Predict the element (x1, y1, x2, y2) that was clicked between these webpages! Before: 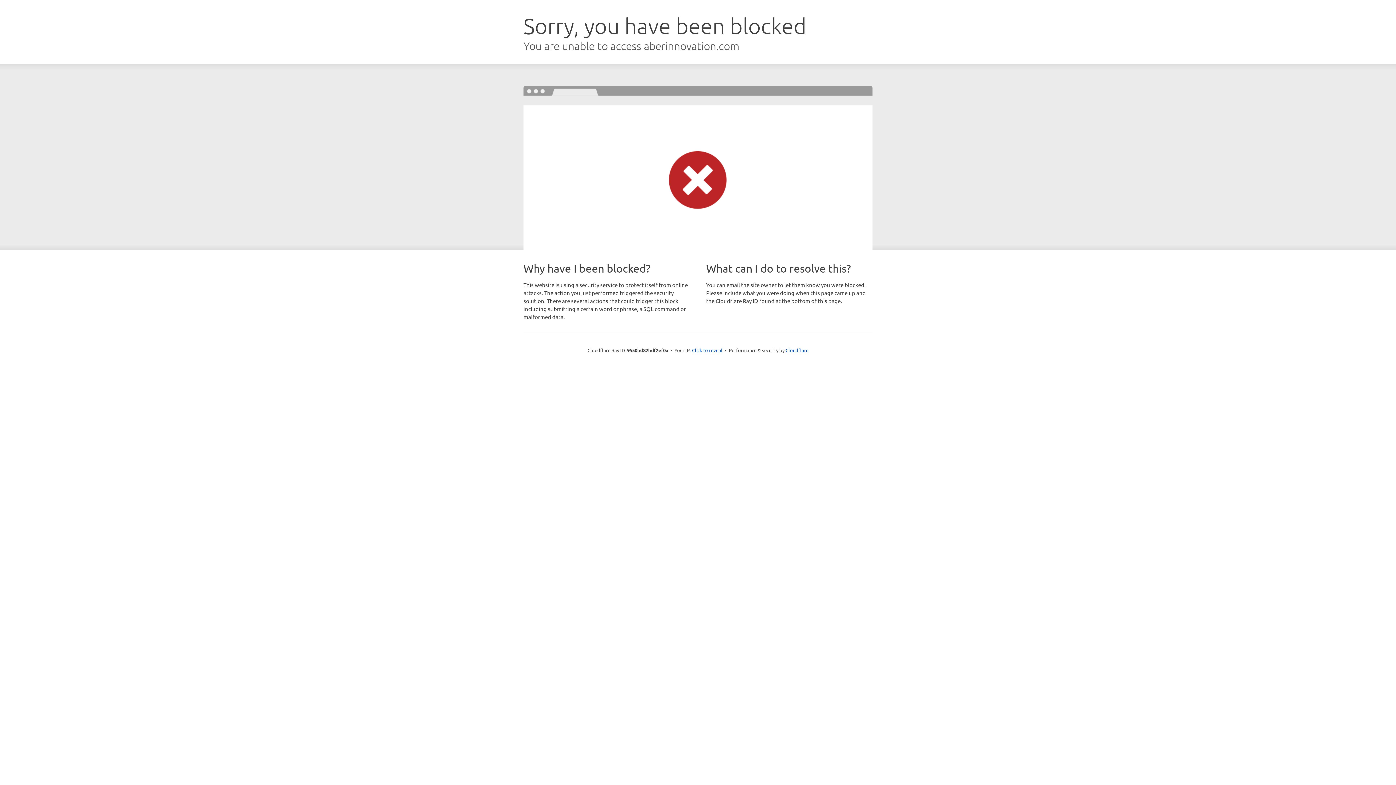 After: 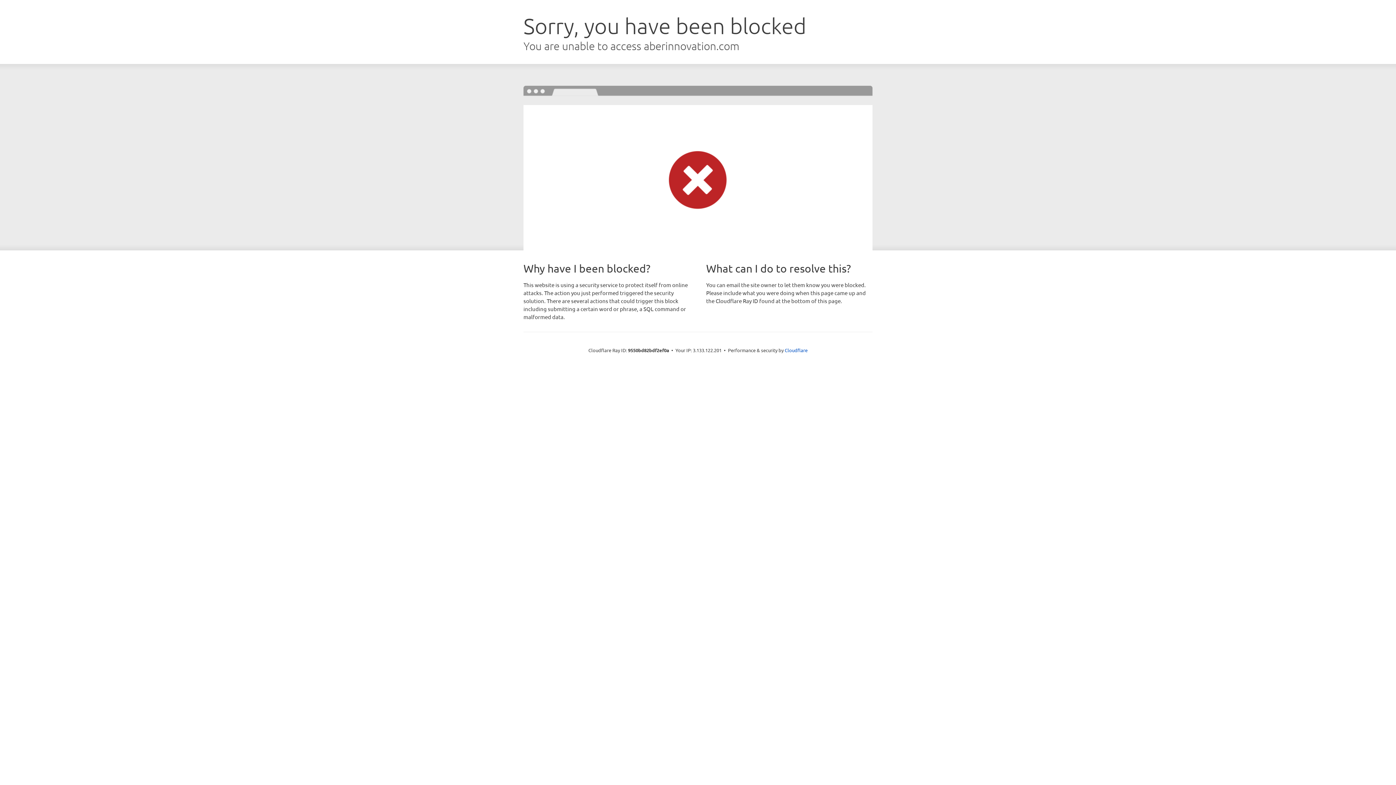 Action: bbox: (692, 346, 722, 353) label: Click to reveal